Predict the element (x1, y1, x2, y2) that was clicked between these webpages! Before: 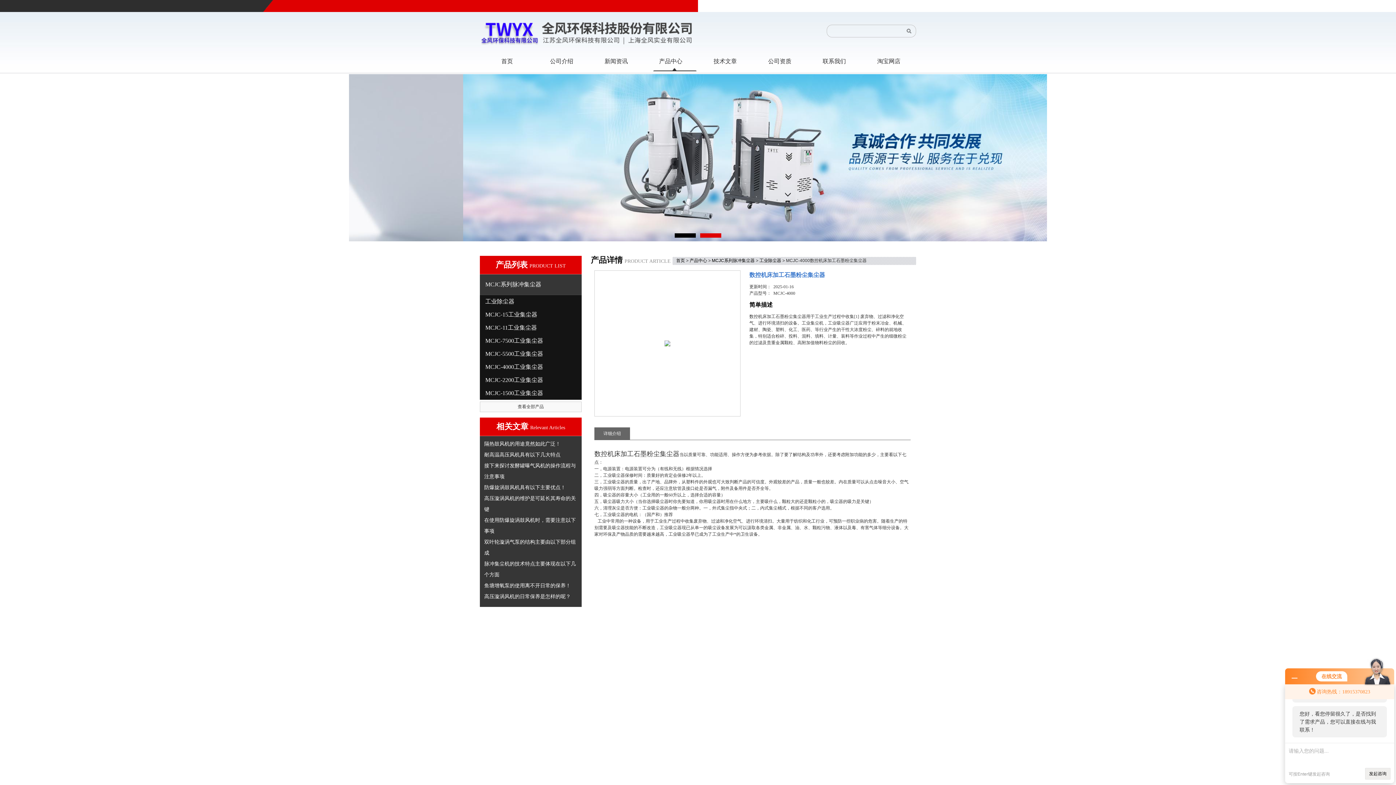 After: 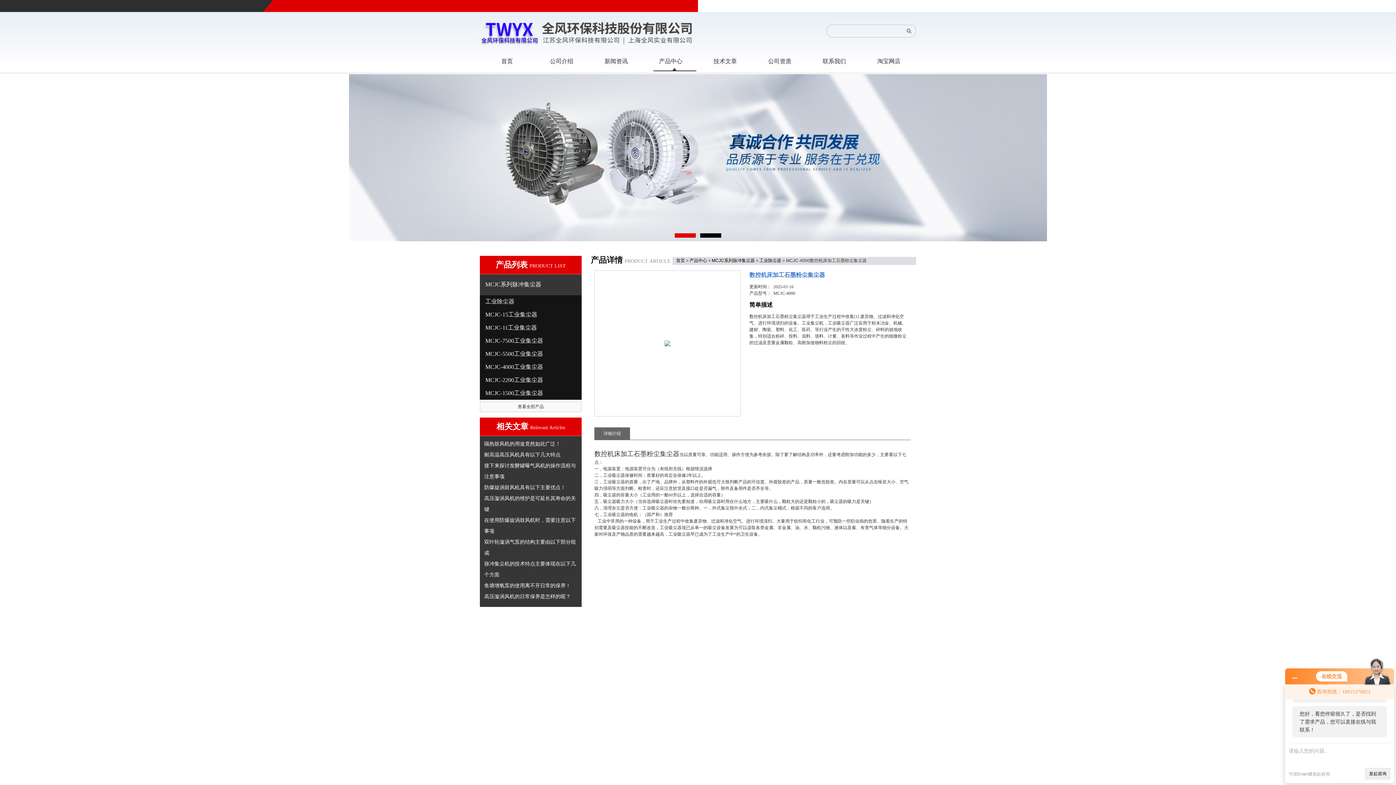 Action: bbox: (484, 441, 560, 446) label: 隔热鼓风机的用途竟然如此广泛！